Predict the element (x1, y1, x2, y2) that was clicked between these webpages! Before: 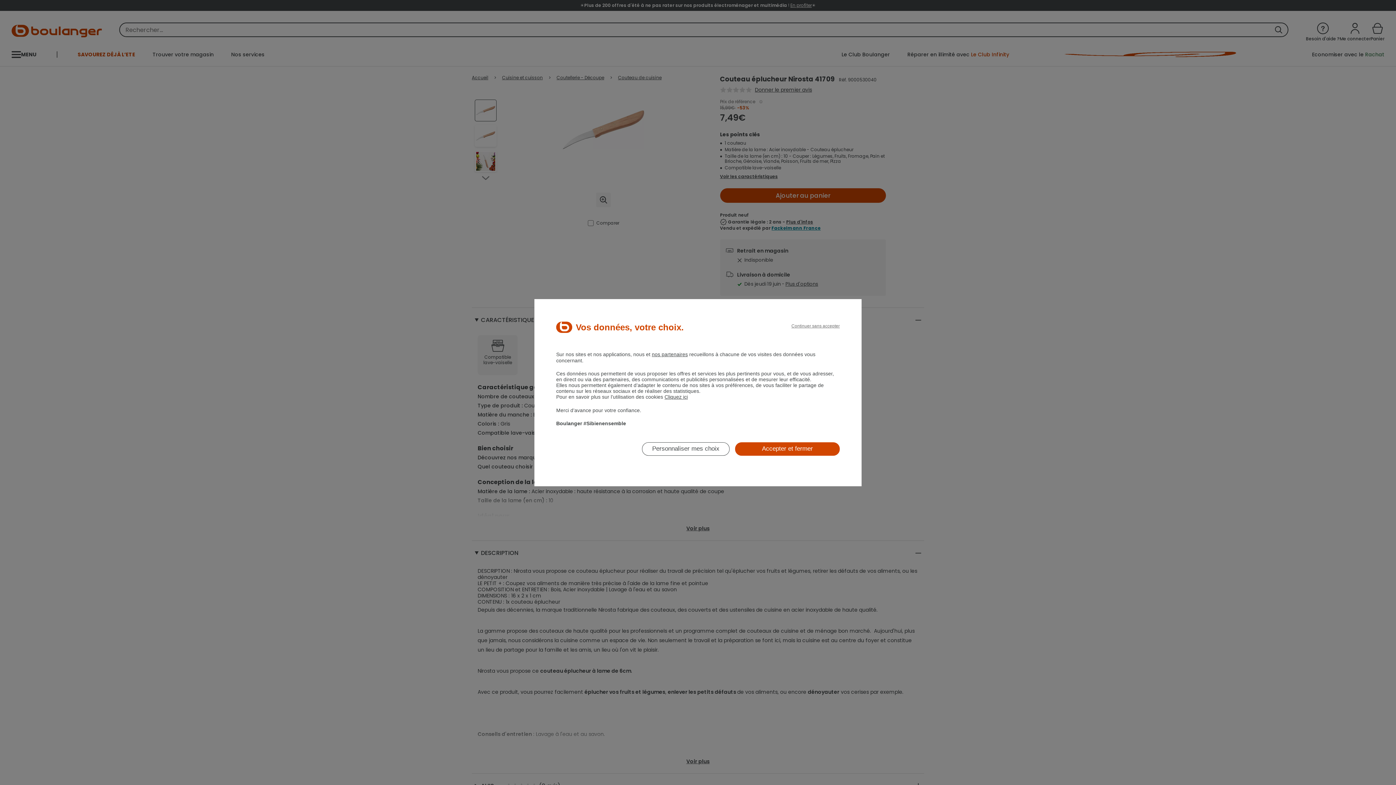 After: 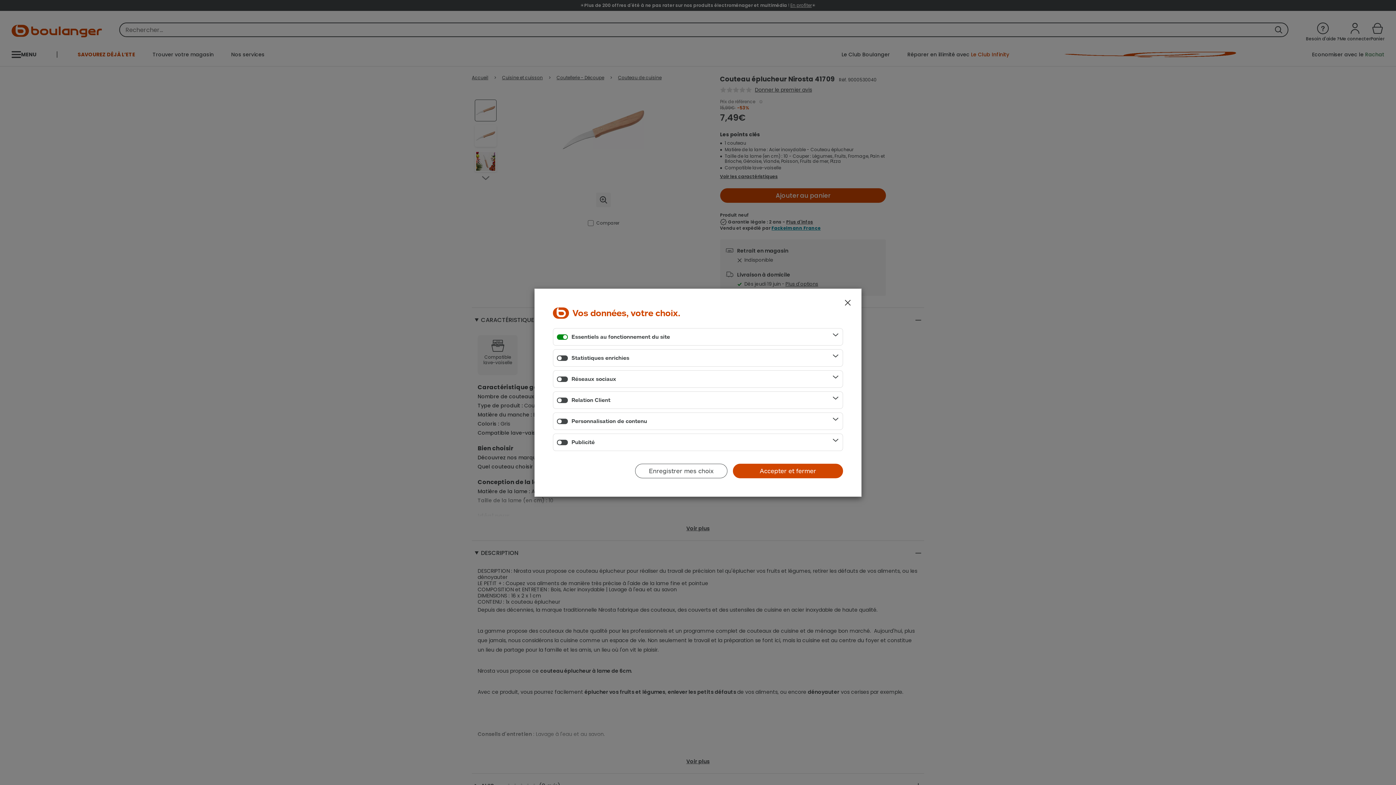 Action: bbox: (642, 442, 729, 455) label: Personnaliser mes choix